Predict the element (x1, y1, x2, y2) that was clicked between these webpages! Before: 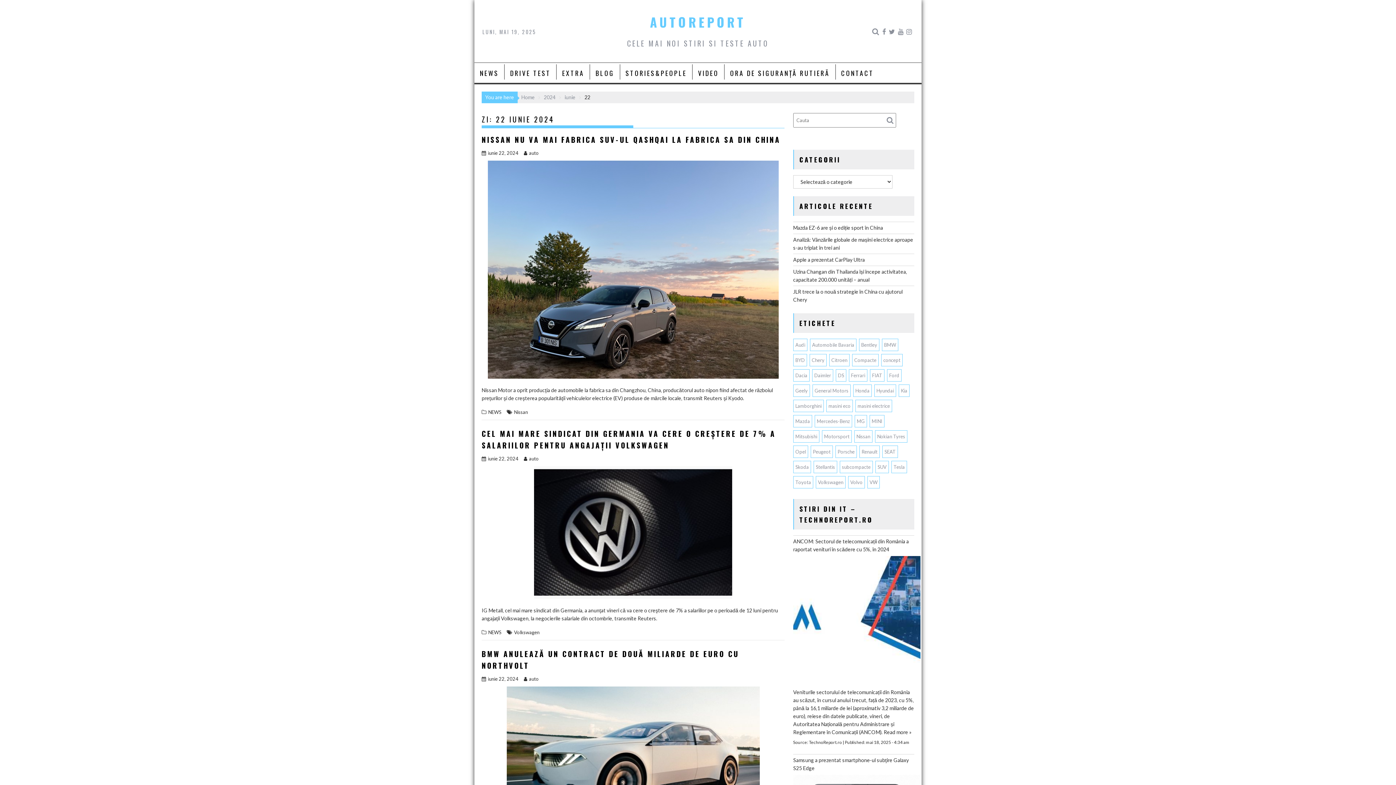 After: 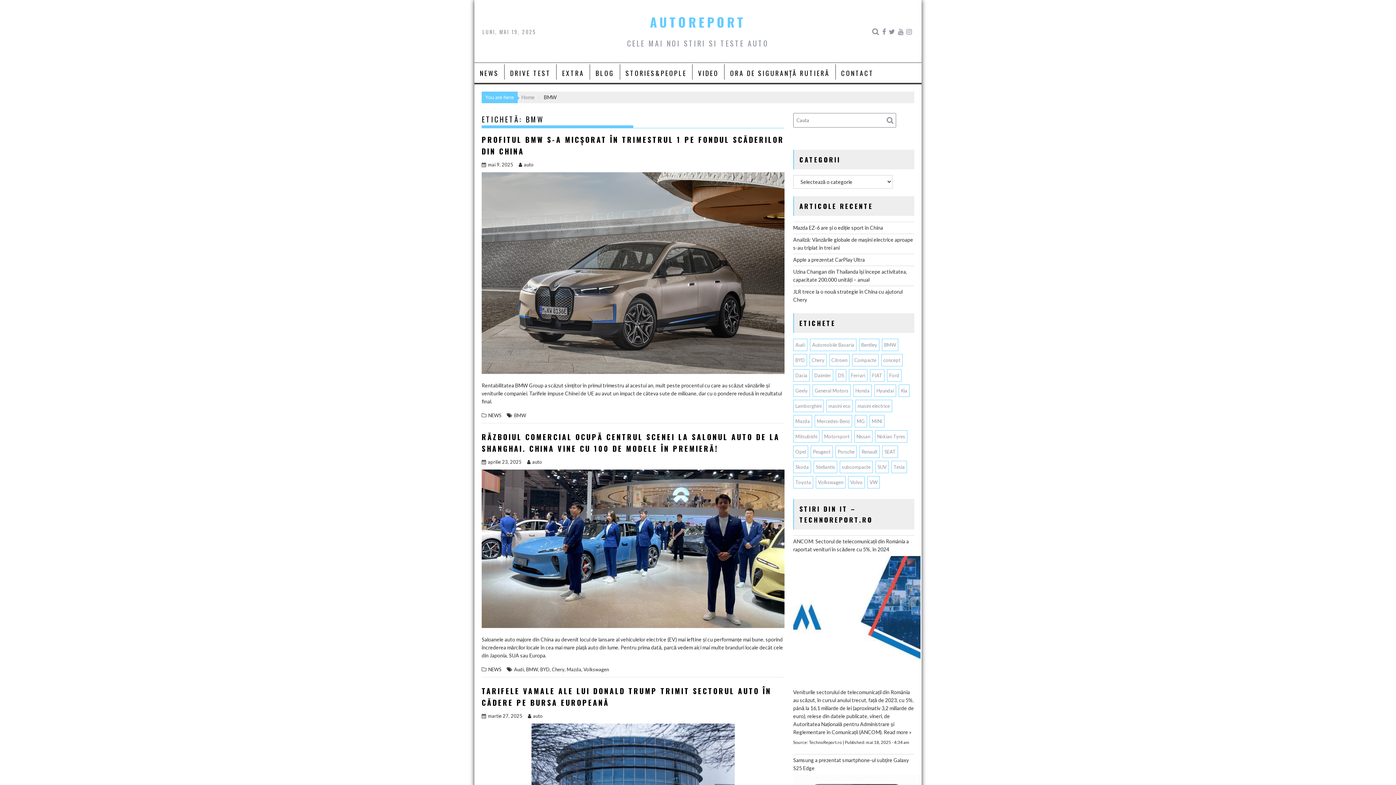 Action: label: BMW (476 de elemente) bbox: (882, 338, 898, 351)